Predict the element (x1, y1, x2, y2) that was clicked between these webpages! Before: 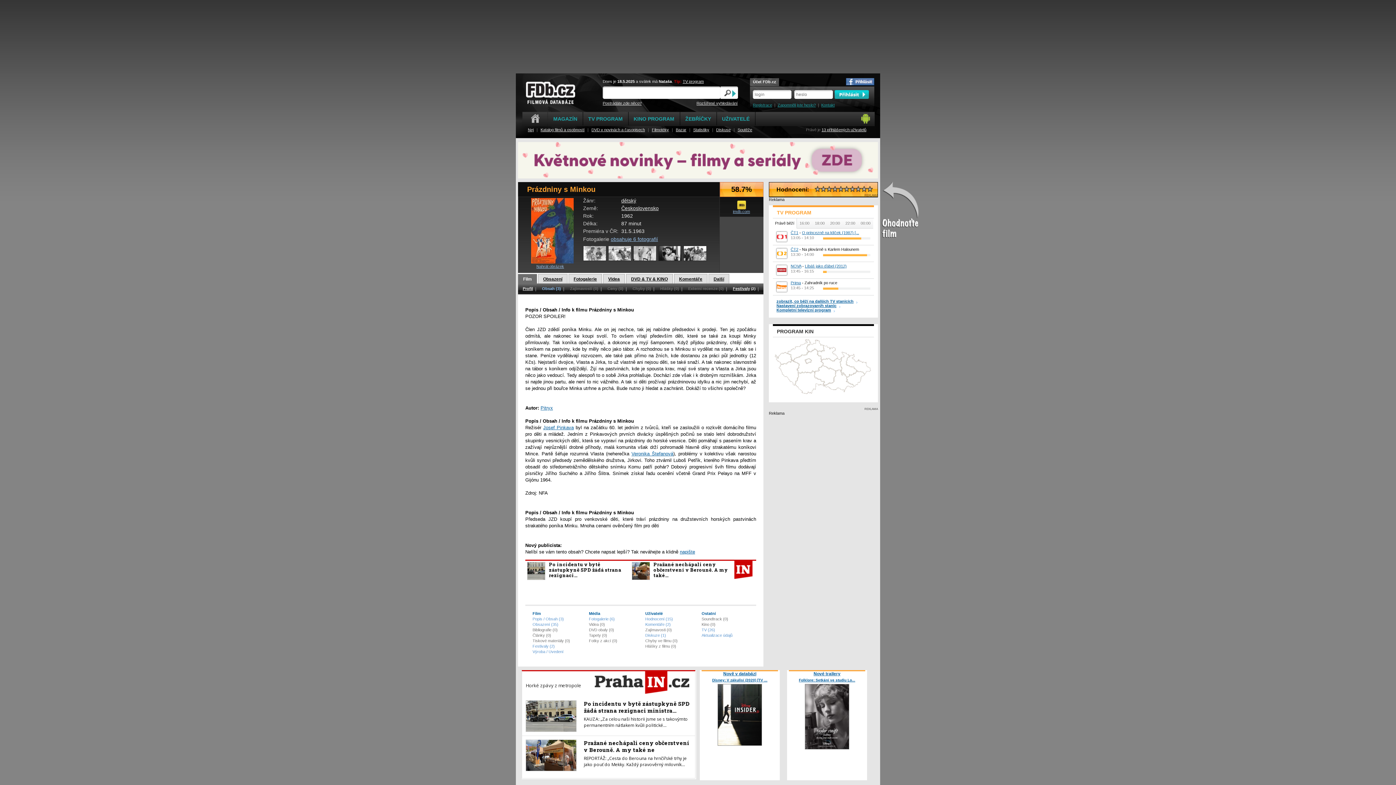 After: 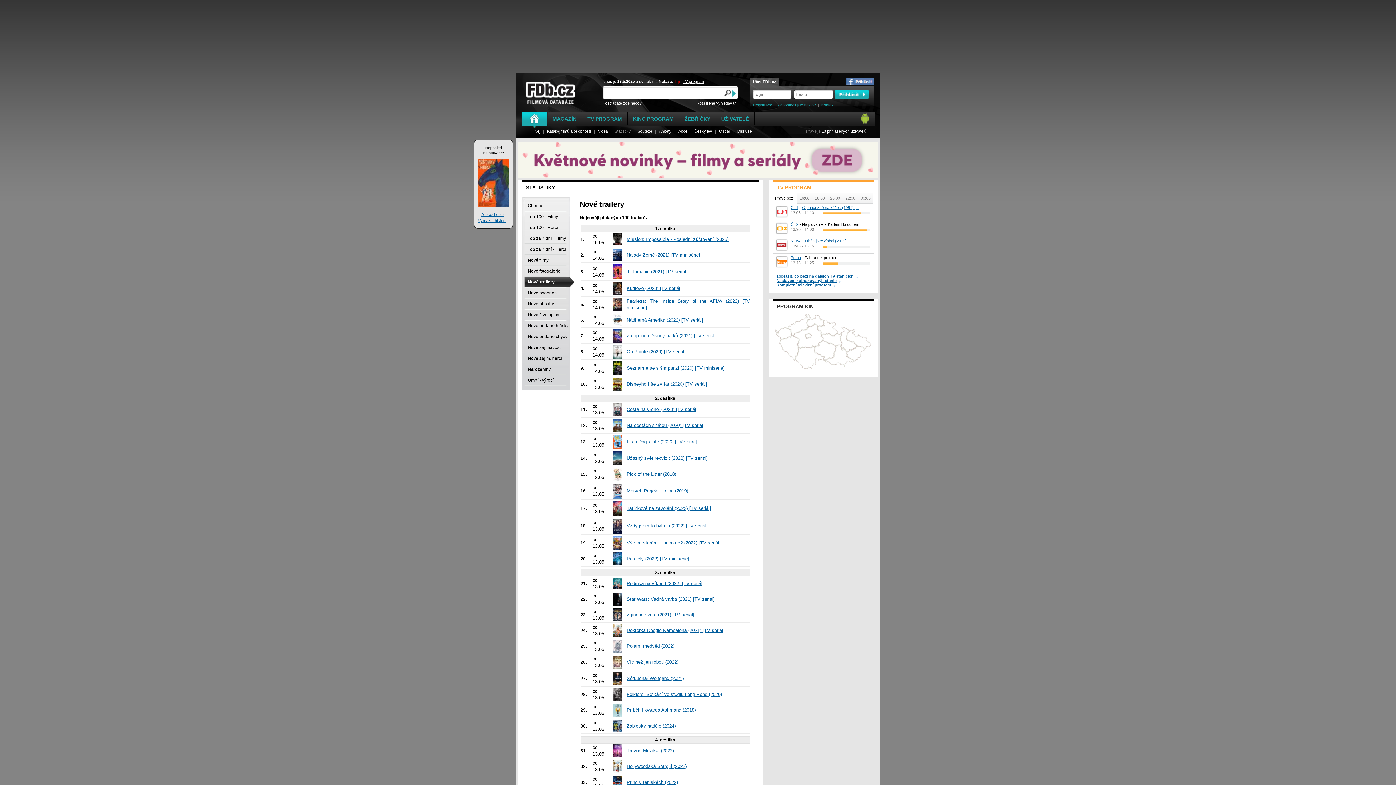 Action: label: Nové trailery bbox: (813, 671, 840, 676)